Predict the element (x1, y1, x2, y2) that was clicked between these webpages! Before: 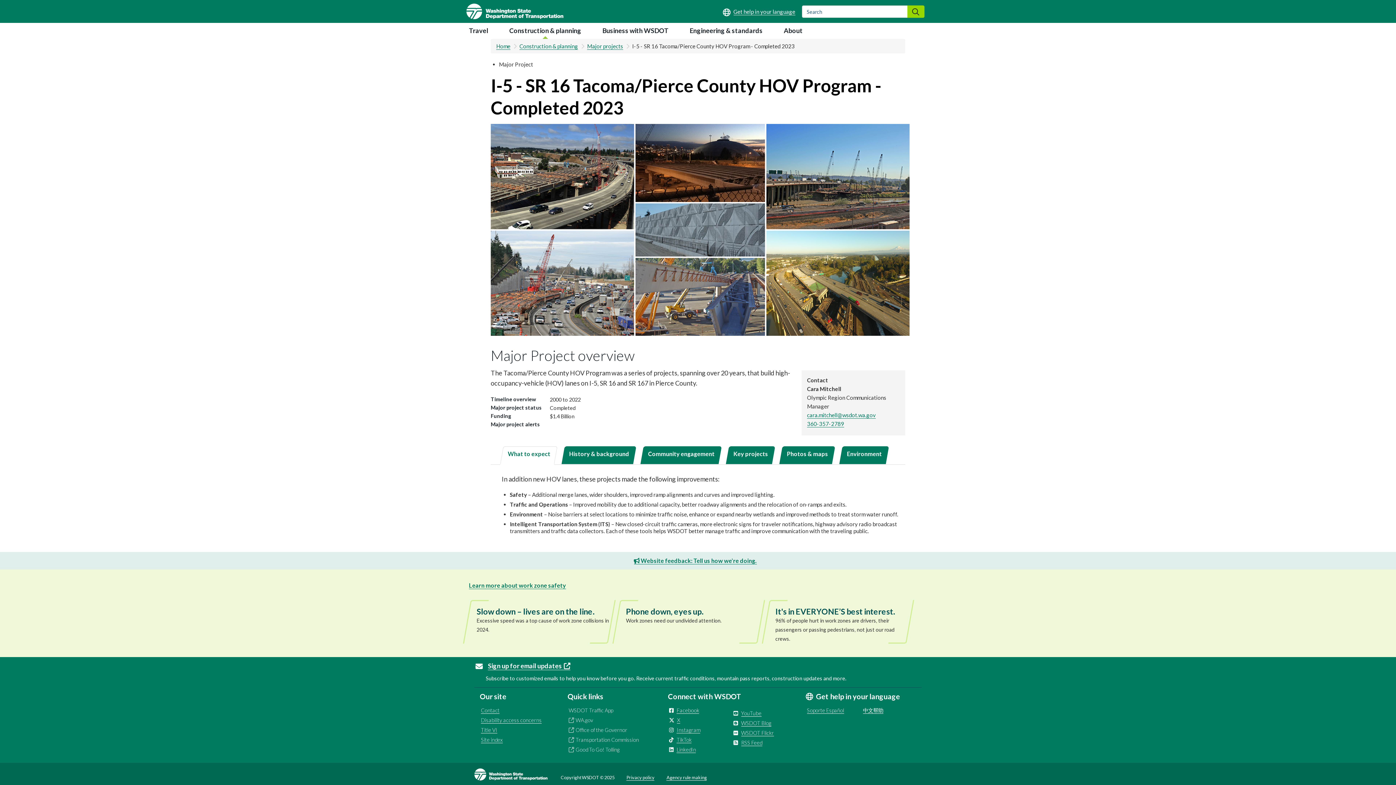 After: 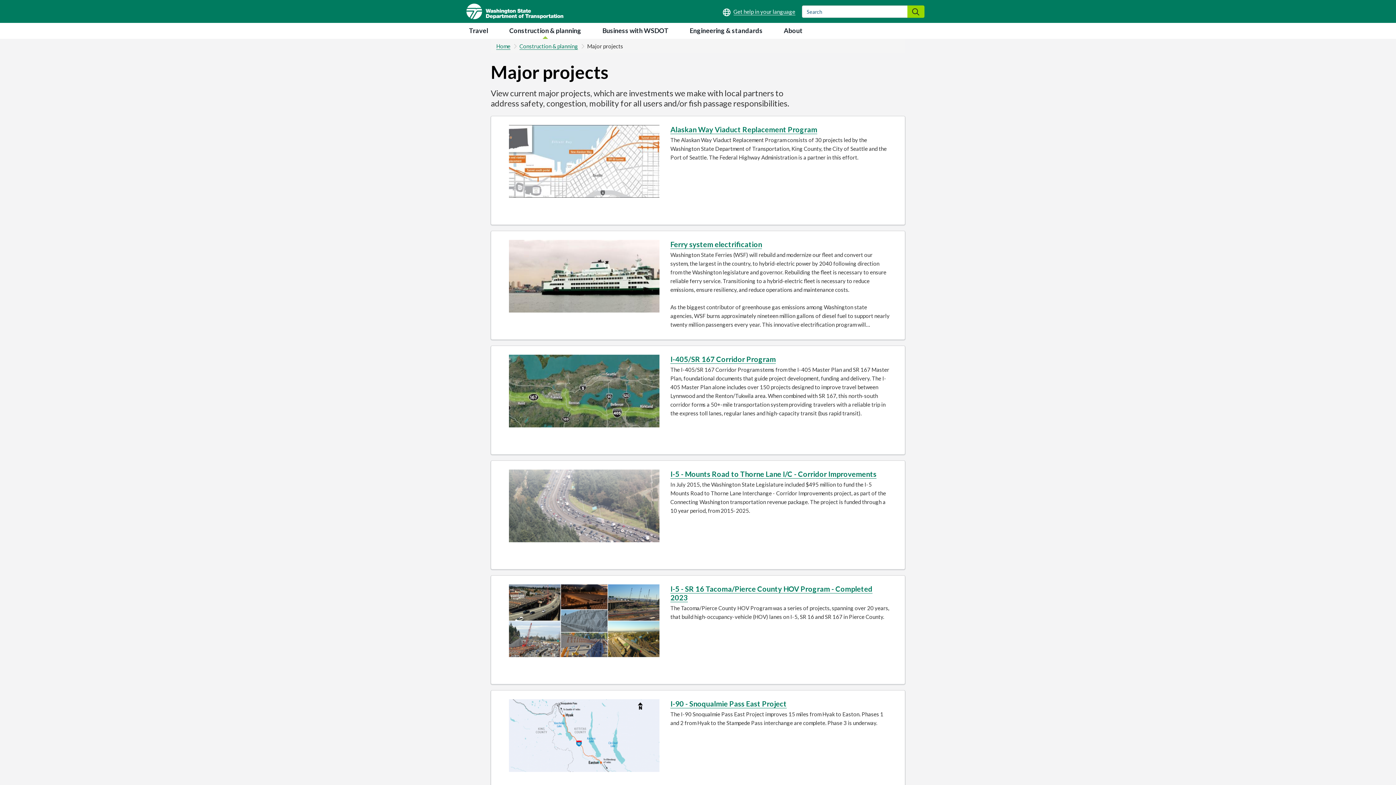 Action: bbox: (587, 43, 623, 49) label: Major projects